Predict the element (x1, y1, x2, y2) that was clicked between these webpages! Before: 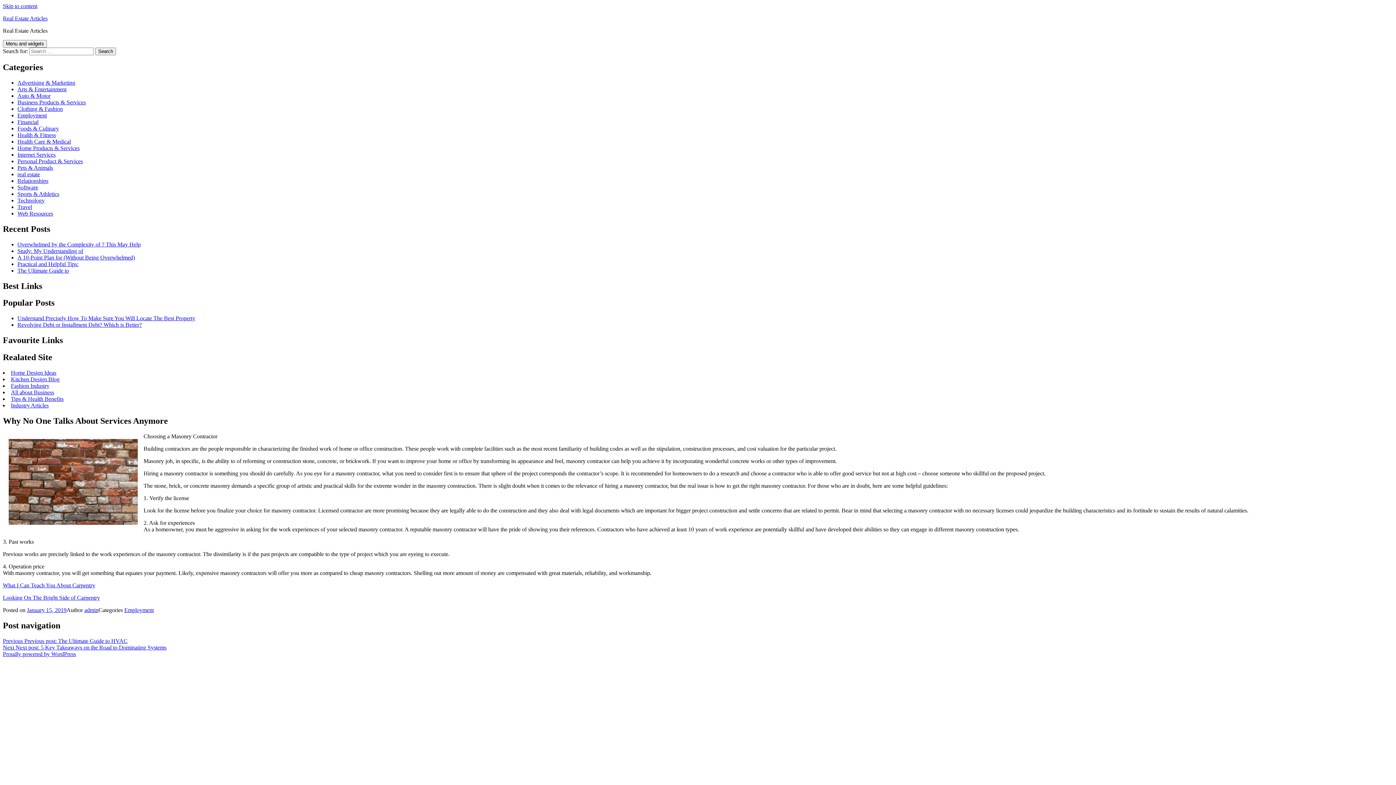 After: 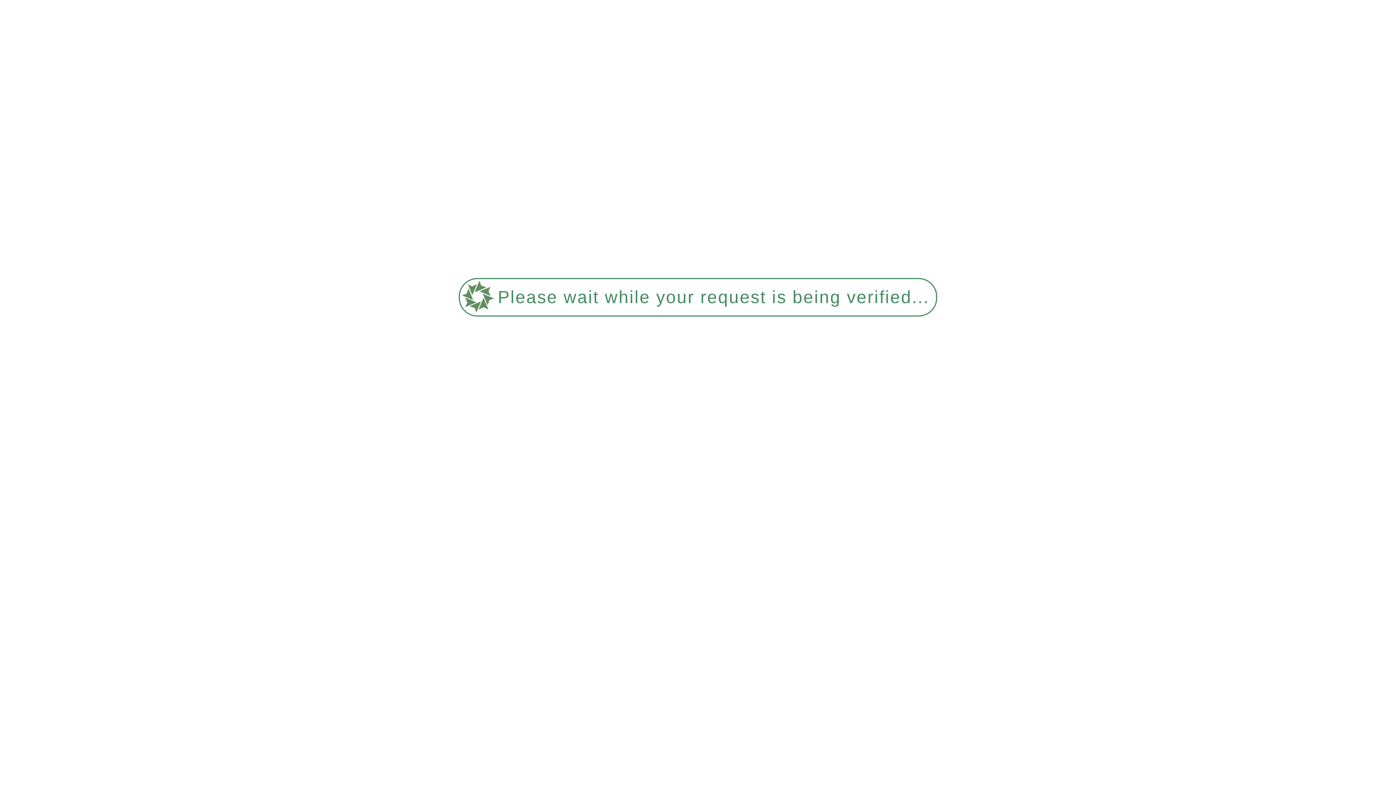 Action: bbox: (17, 171, 40, 177) label: real estate